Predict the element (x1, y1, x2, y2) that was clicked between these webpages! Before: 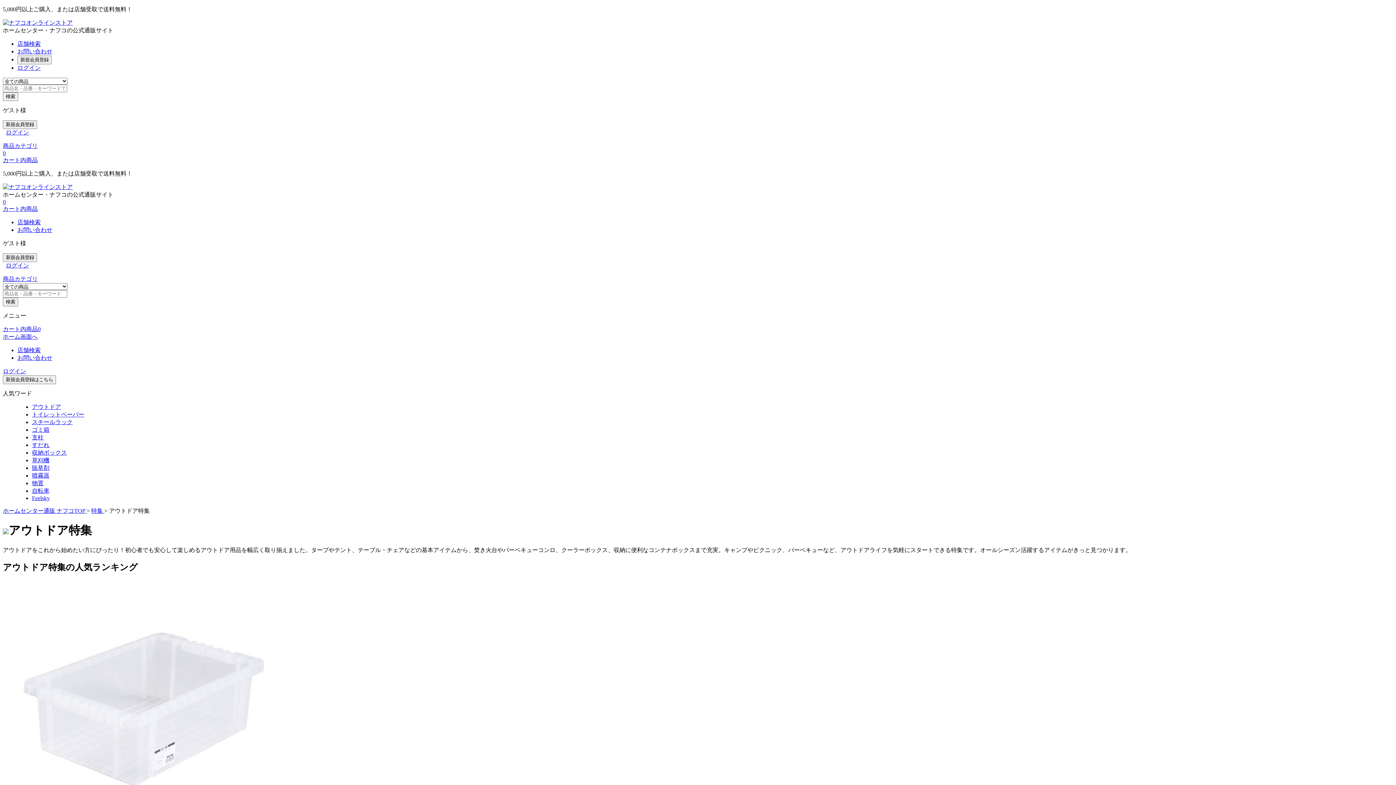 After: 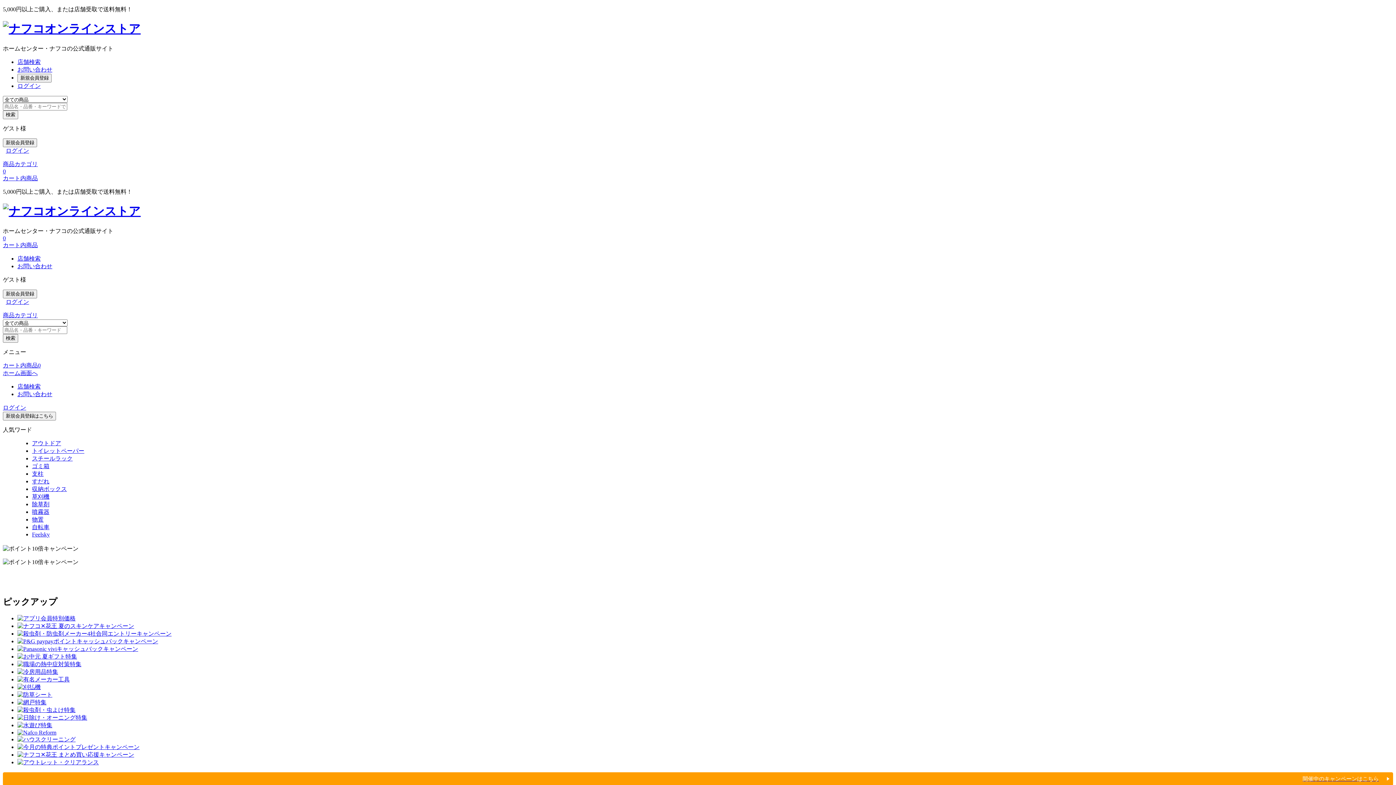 Action: bbox: (2, 508, 86, 514) label: ホームセンター通販 ナフコTOP 